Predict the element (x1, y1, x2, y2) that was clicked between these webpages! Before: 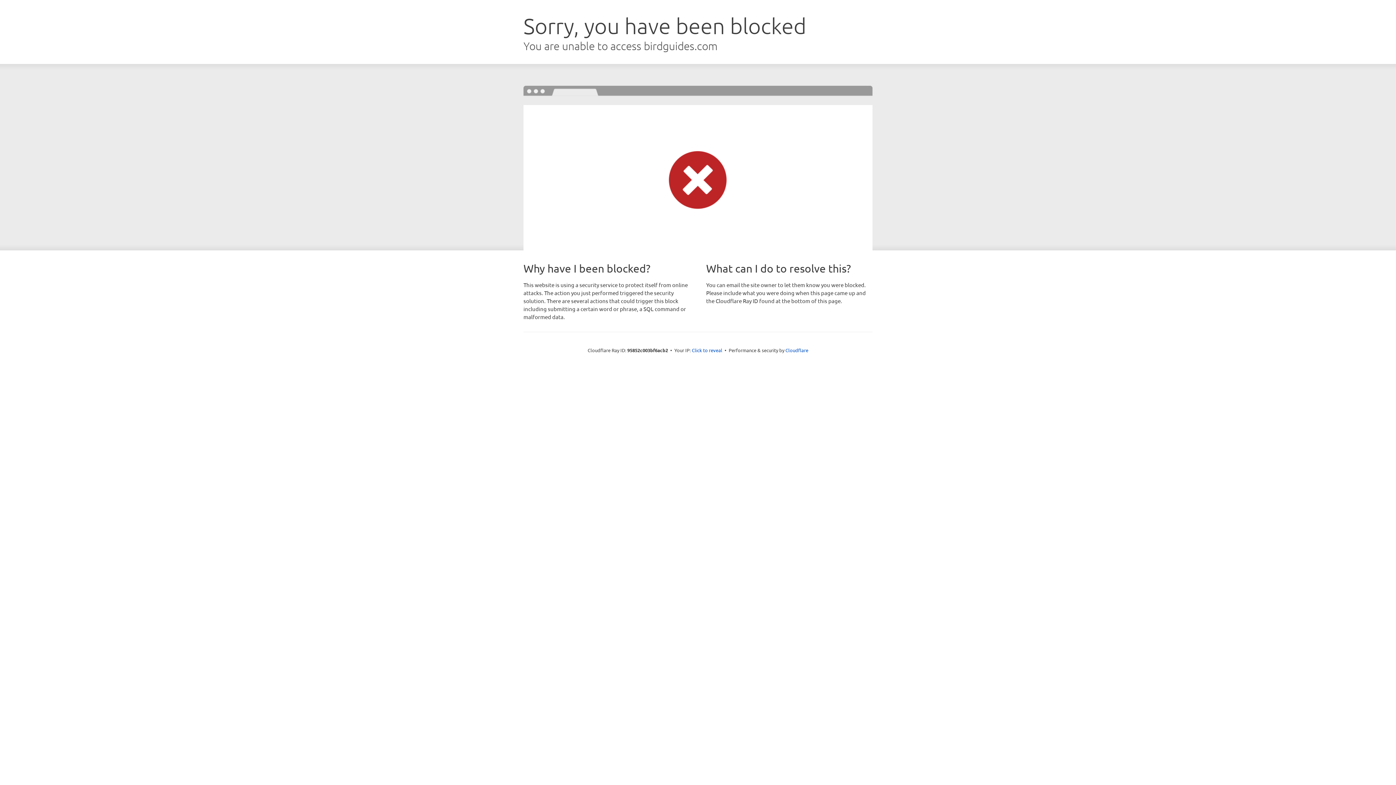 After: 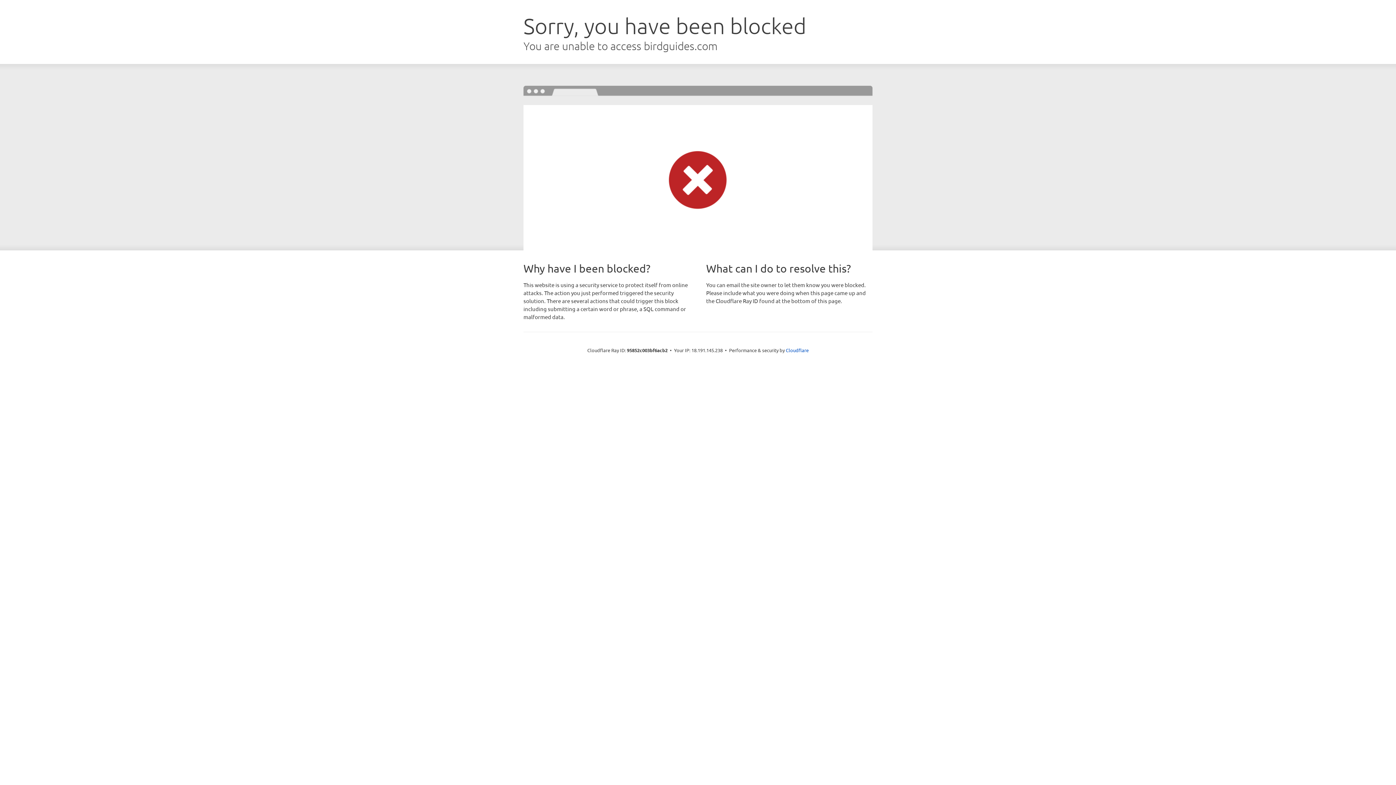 Action: label: Click to reveal bbox: (692, 346, 722, 353)